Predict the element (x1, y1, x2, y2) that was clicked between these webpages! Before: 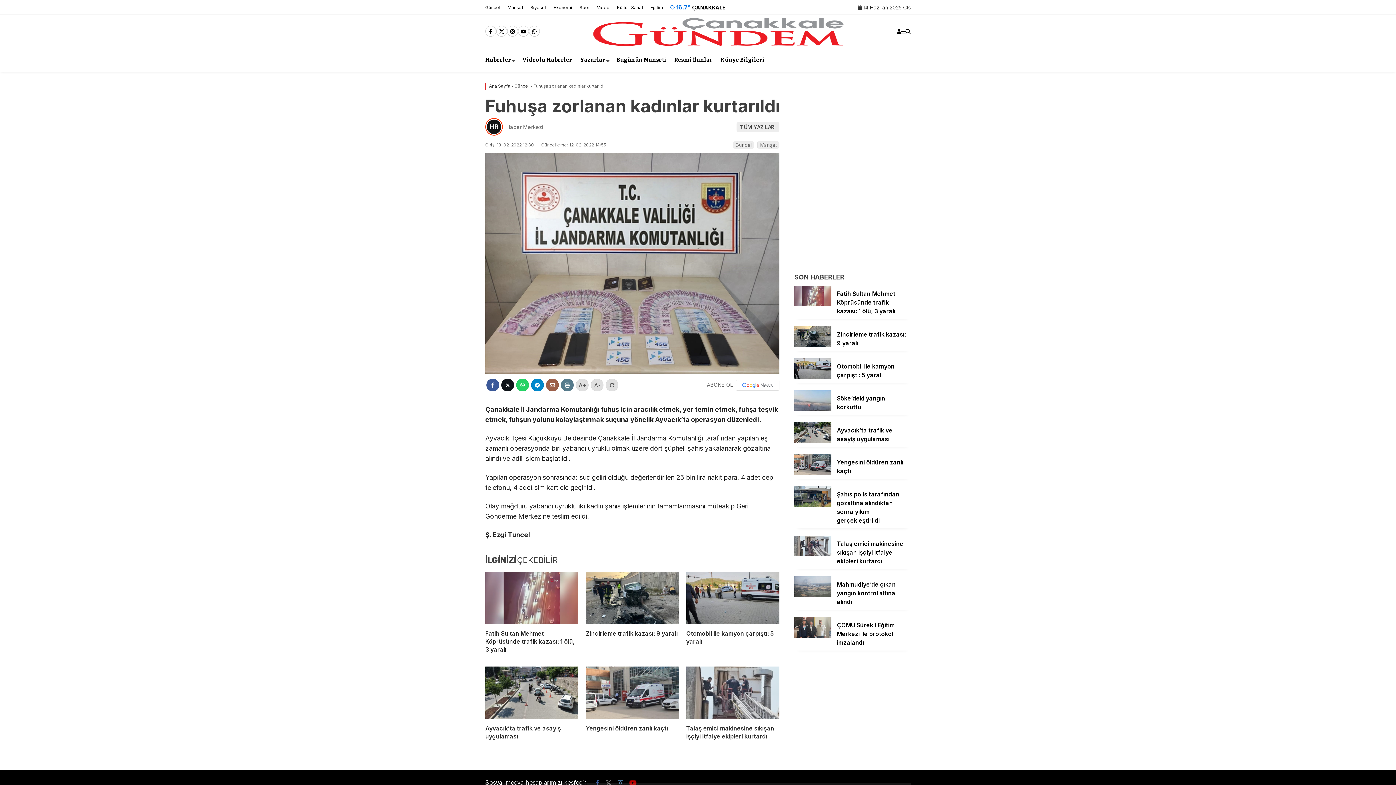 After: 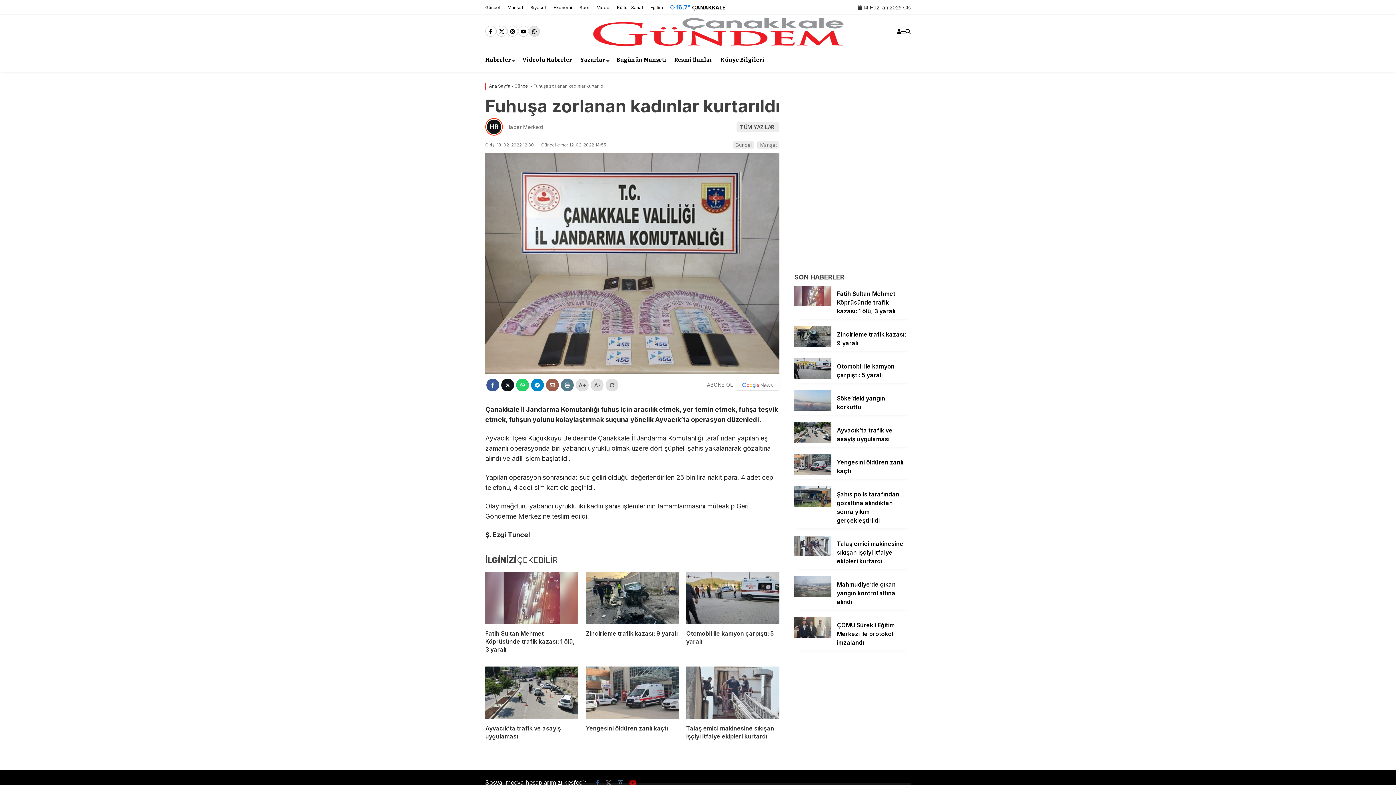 Action: bbox: (529, 26, 539, 37)